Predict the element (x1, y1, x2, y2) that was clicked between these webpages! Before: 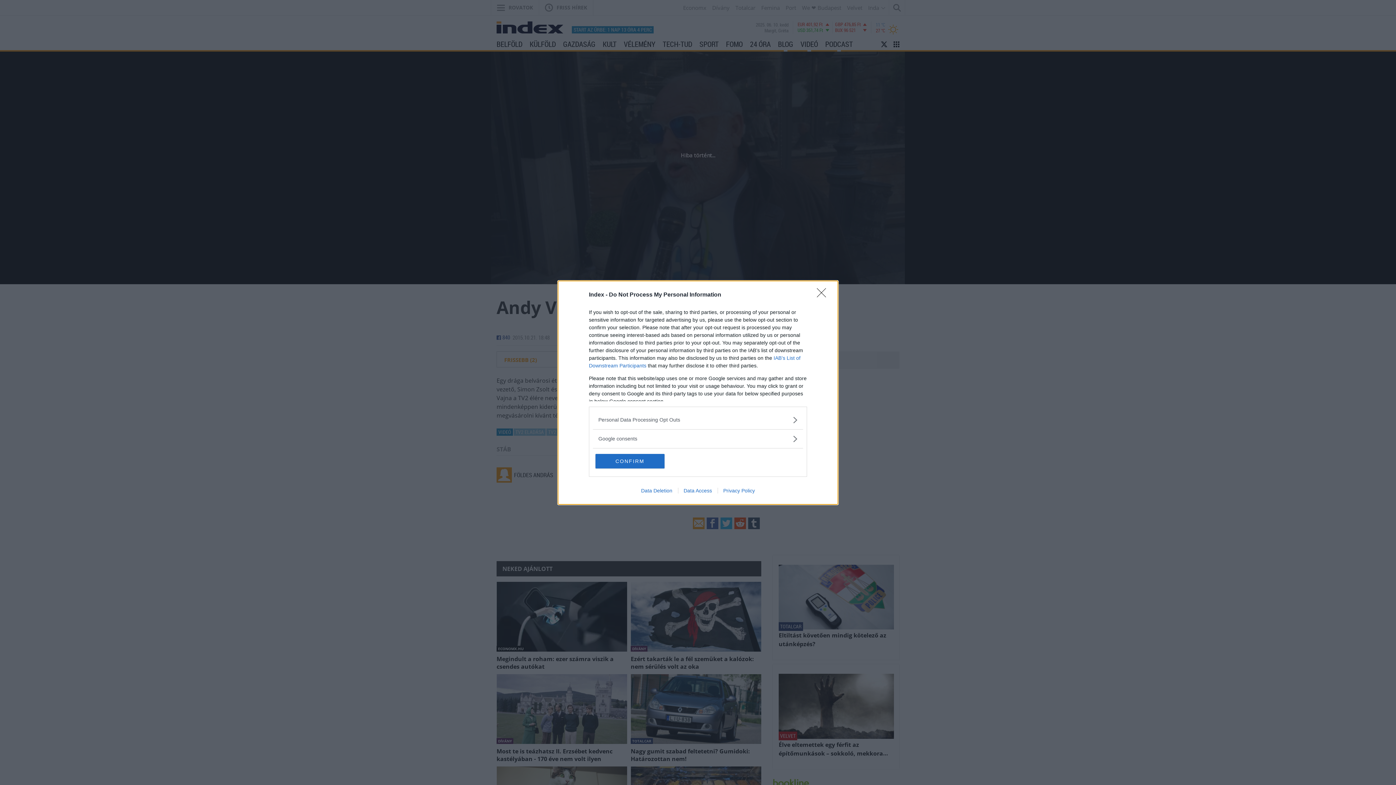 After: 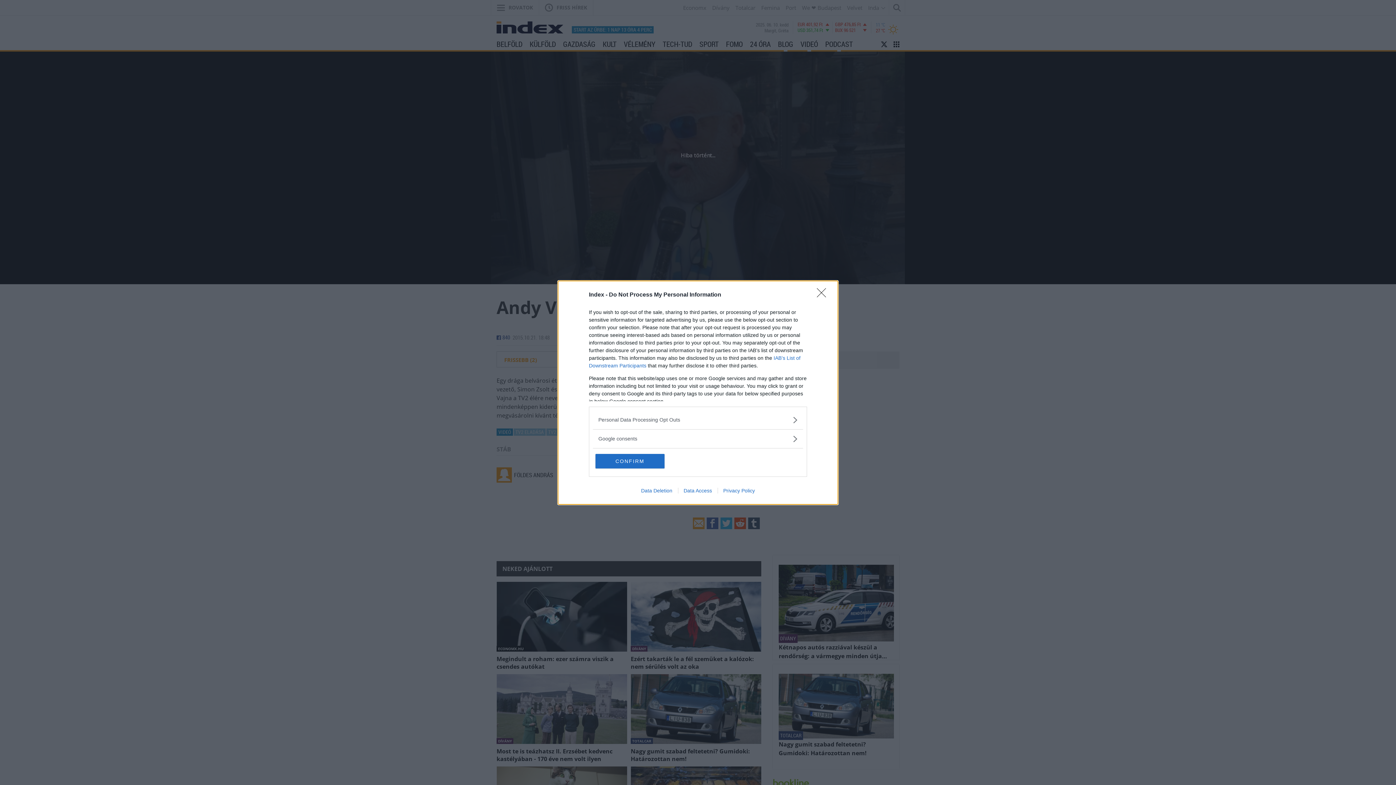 Action: bbox: (717, 487, 760, 493) label: Privacy Policy